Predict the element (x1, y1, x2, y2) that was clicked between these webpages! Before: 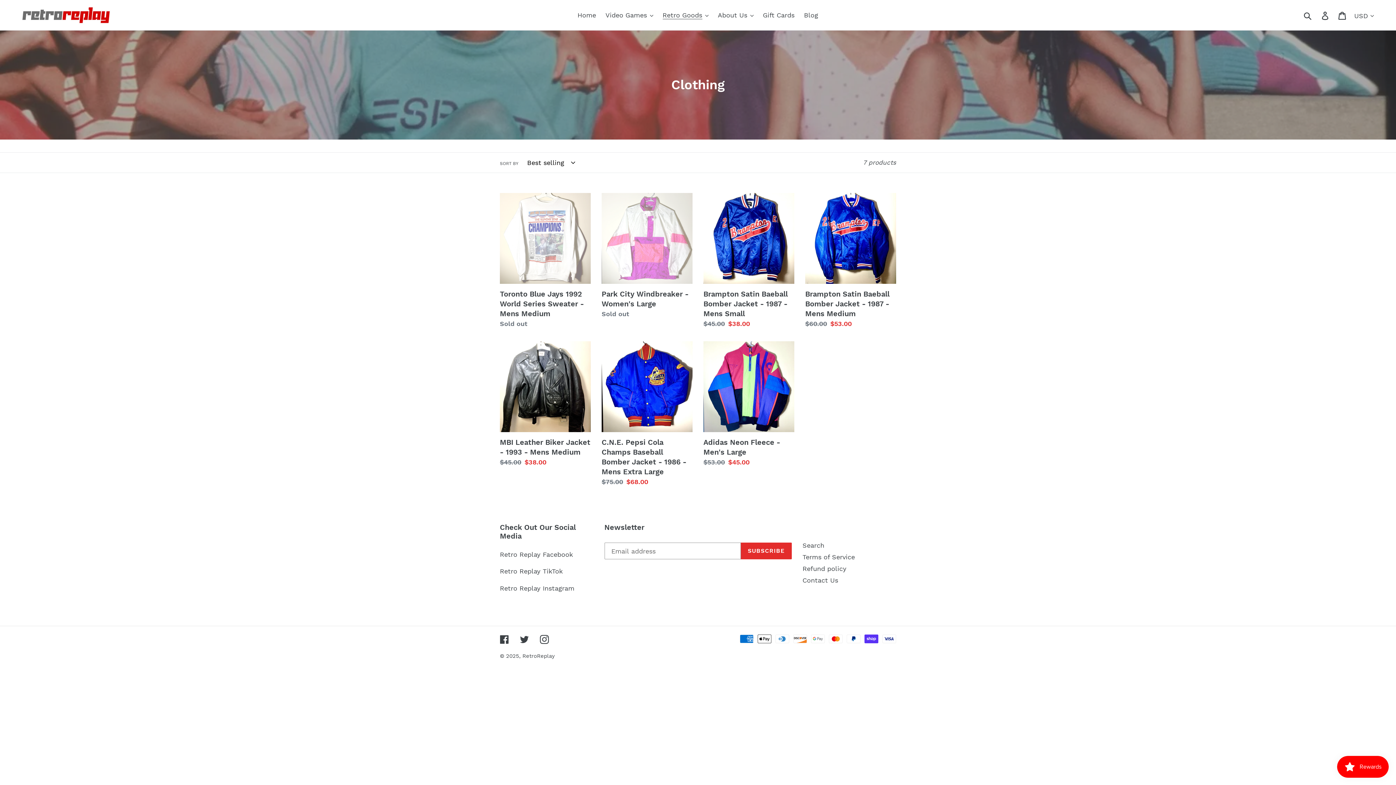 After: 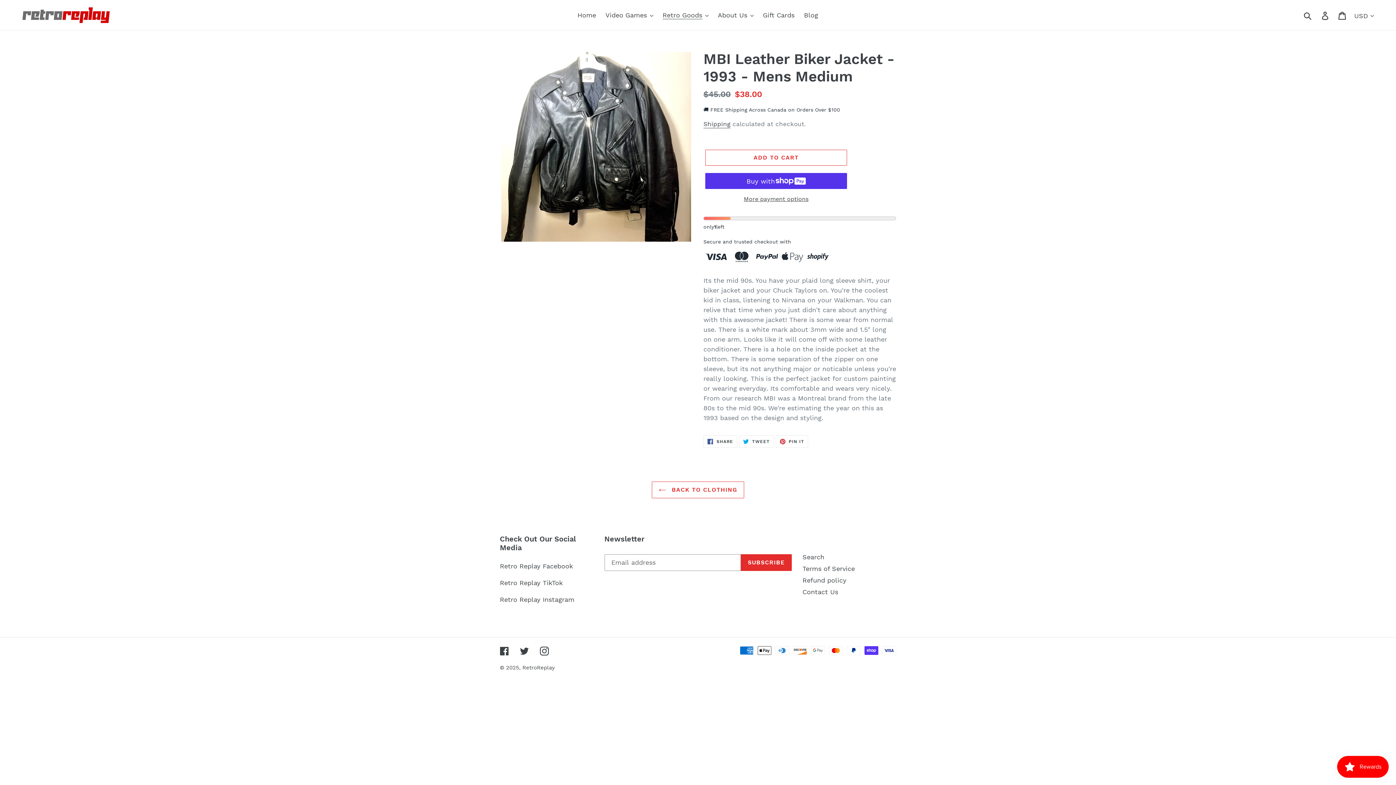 Action: bbox: (500, 341, 590, 467) label: MBI Leather Biker Jacket - 1993 - Mens Medium